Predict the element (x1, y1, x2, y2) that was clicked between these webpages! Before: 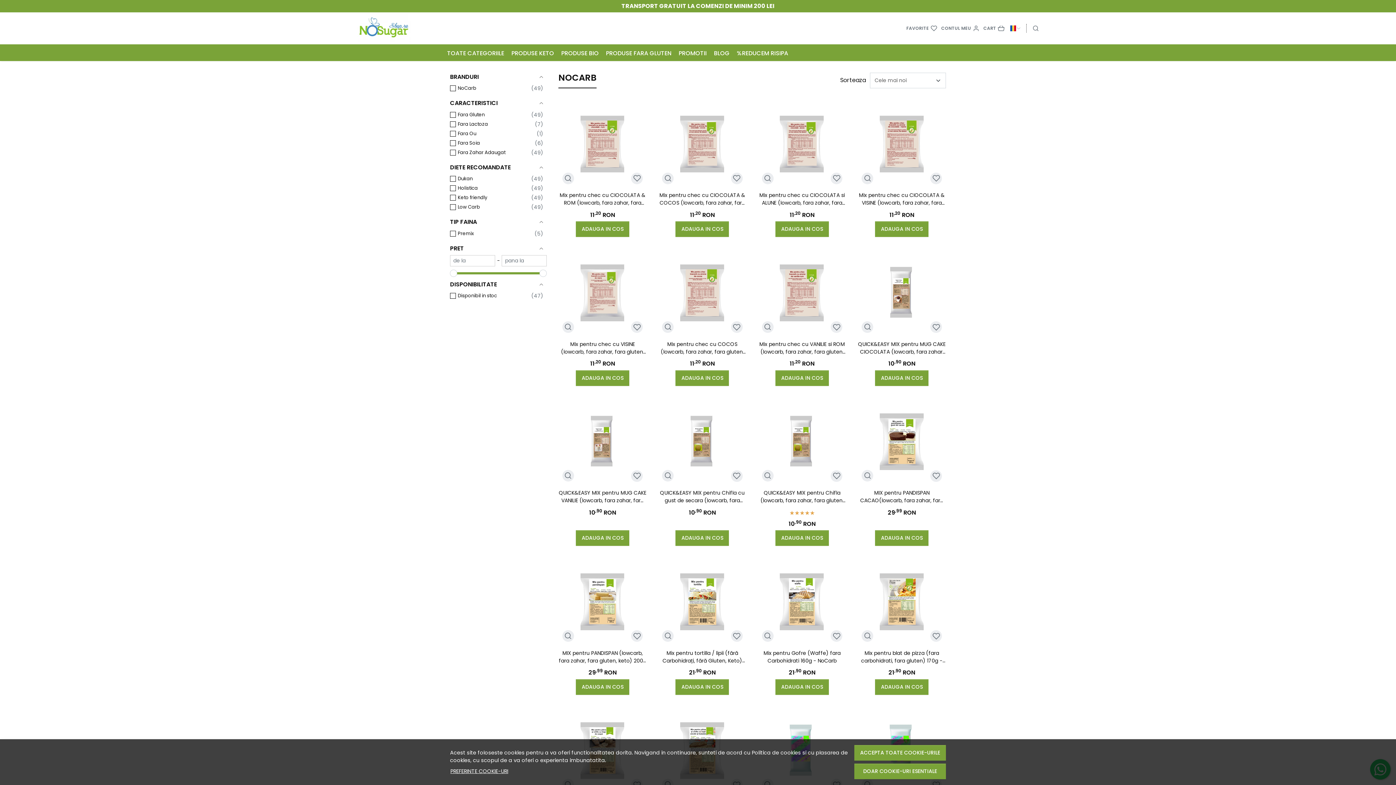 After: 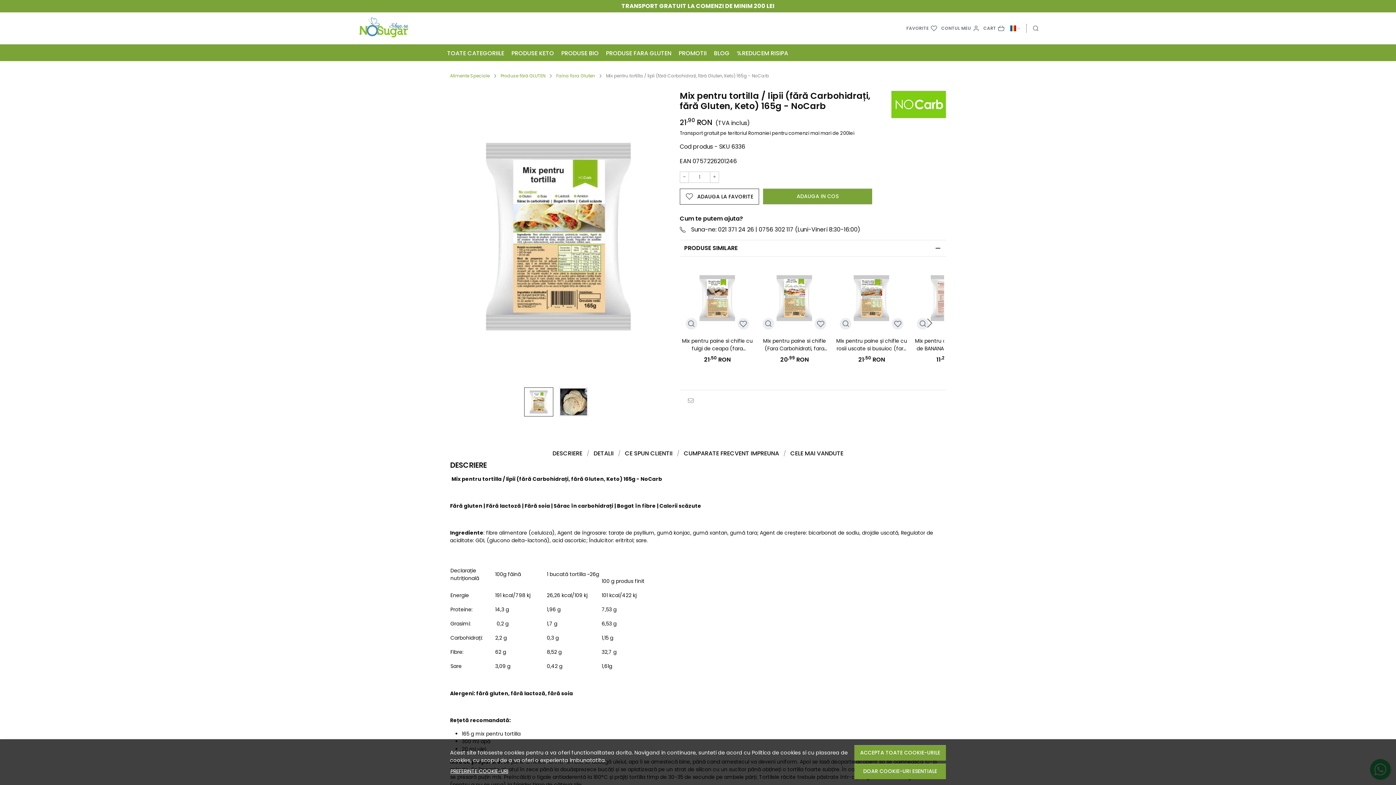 Action: bbox: (658, 557, 746, 646)